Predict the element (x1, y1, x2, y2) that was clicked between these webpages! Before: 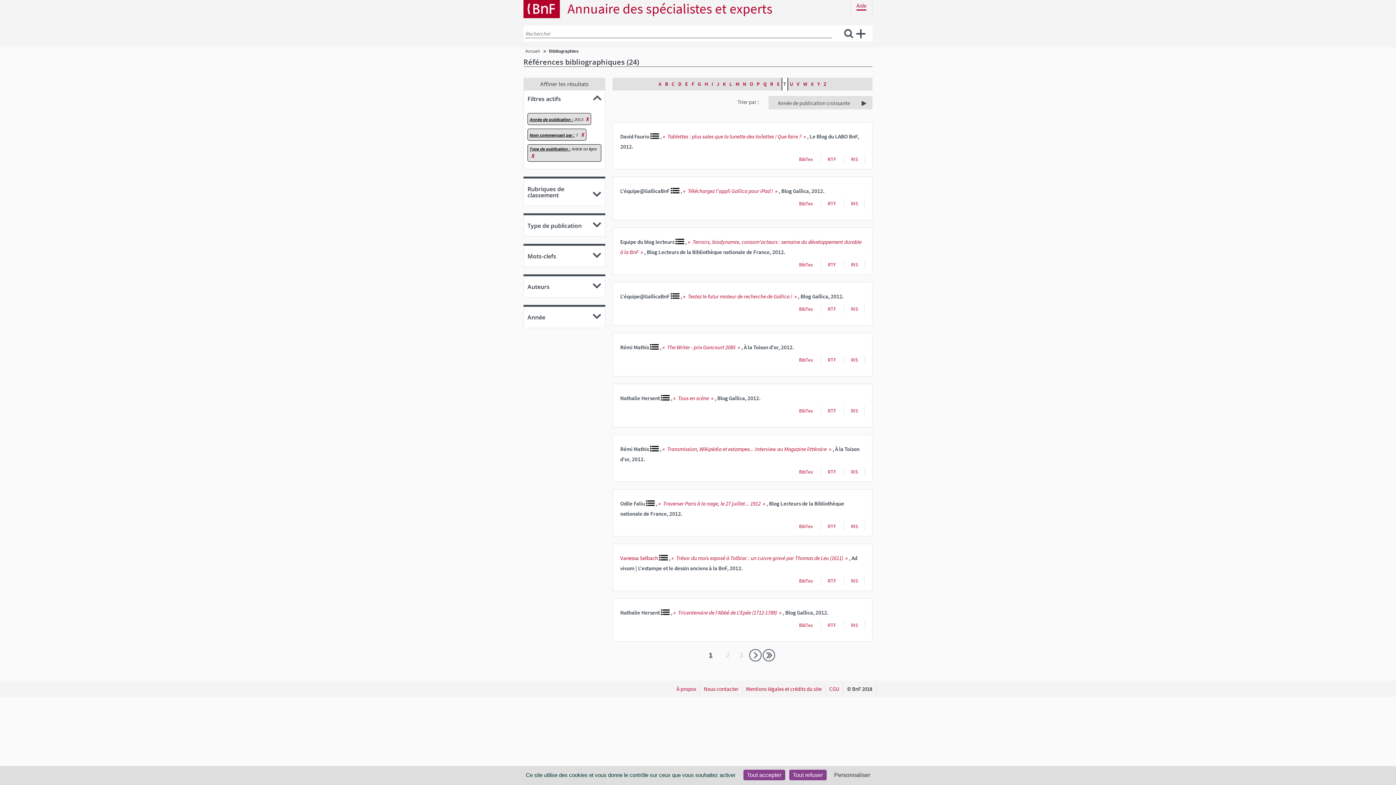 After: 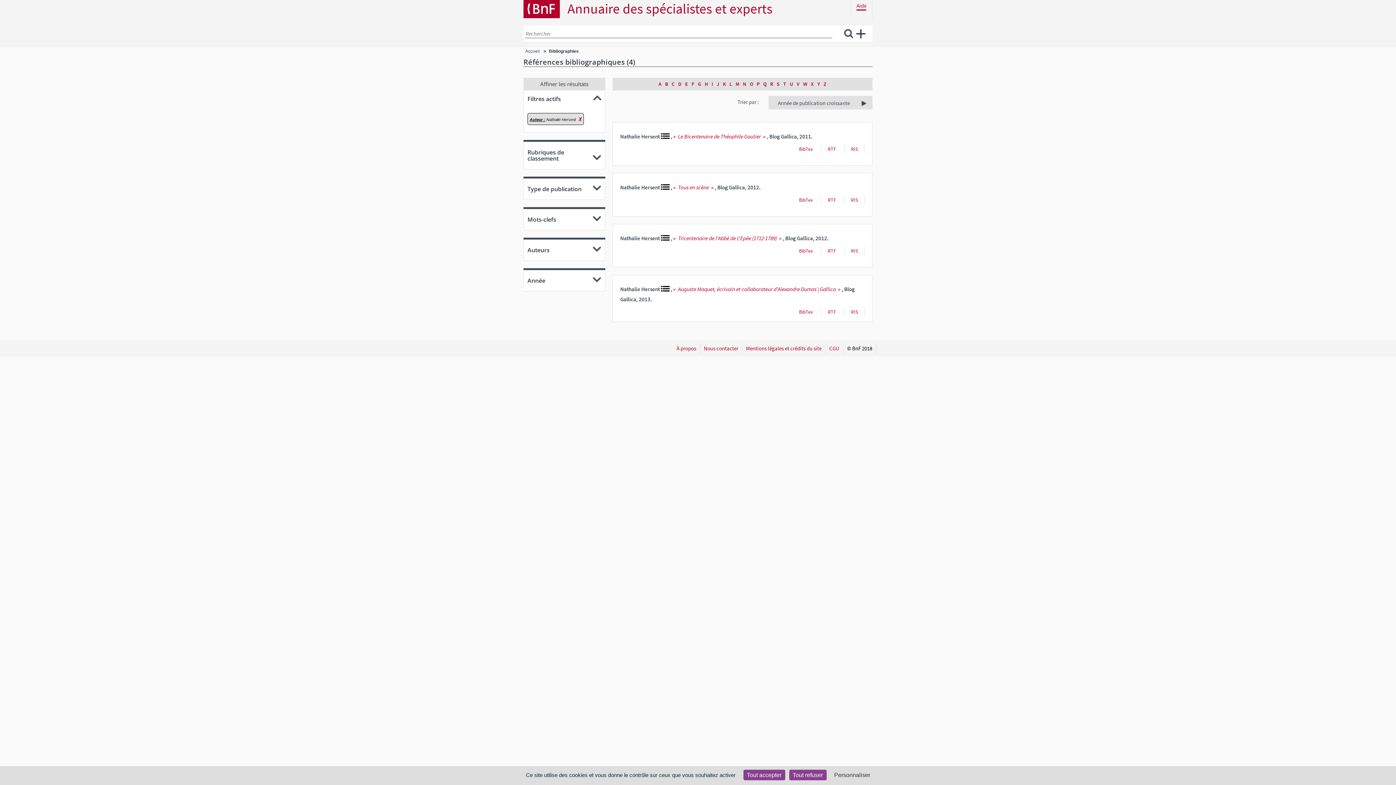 Action: bbox: (661, 609, 669, 616)